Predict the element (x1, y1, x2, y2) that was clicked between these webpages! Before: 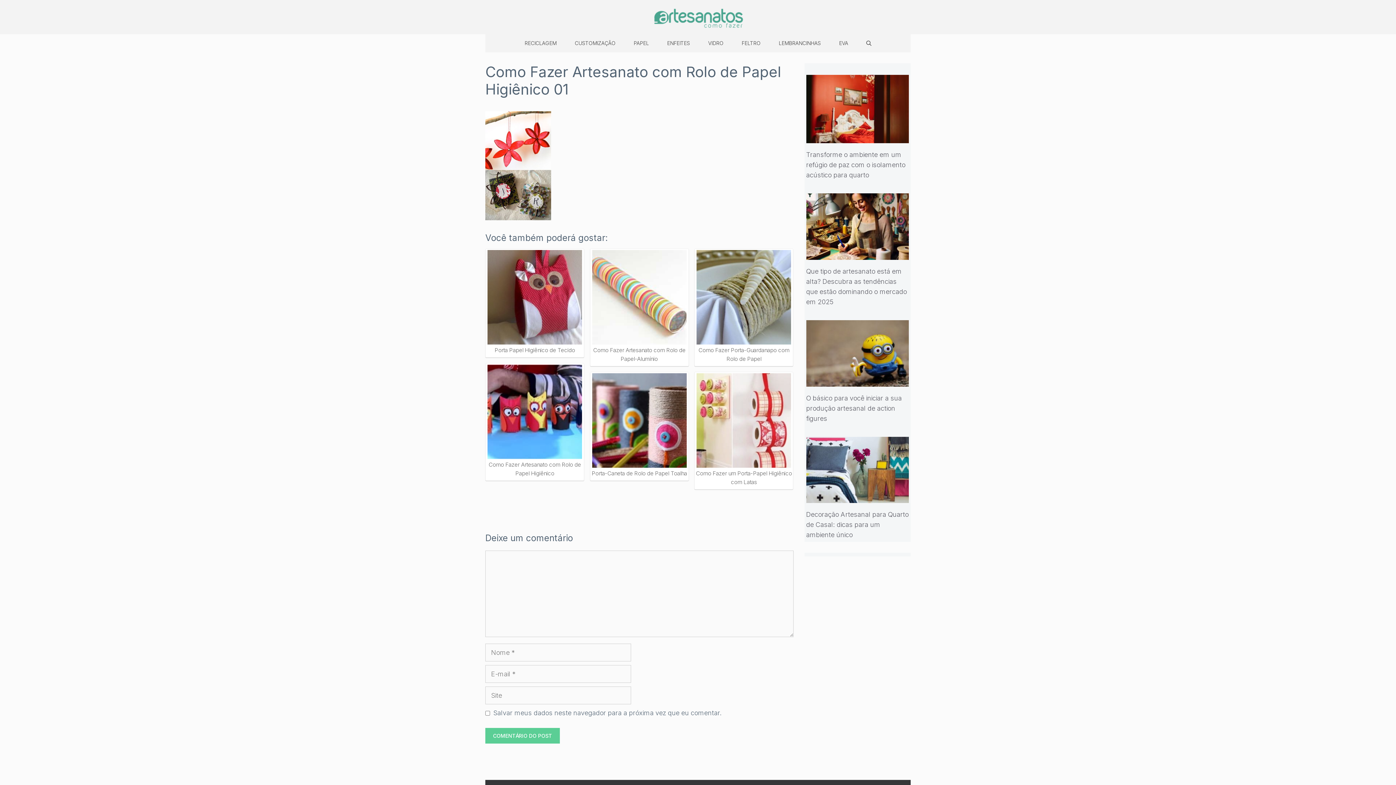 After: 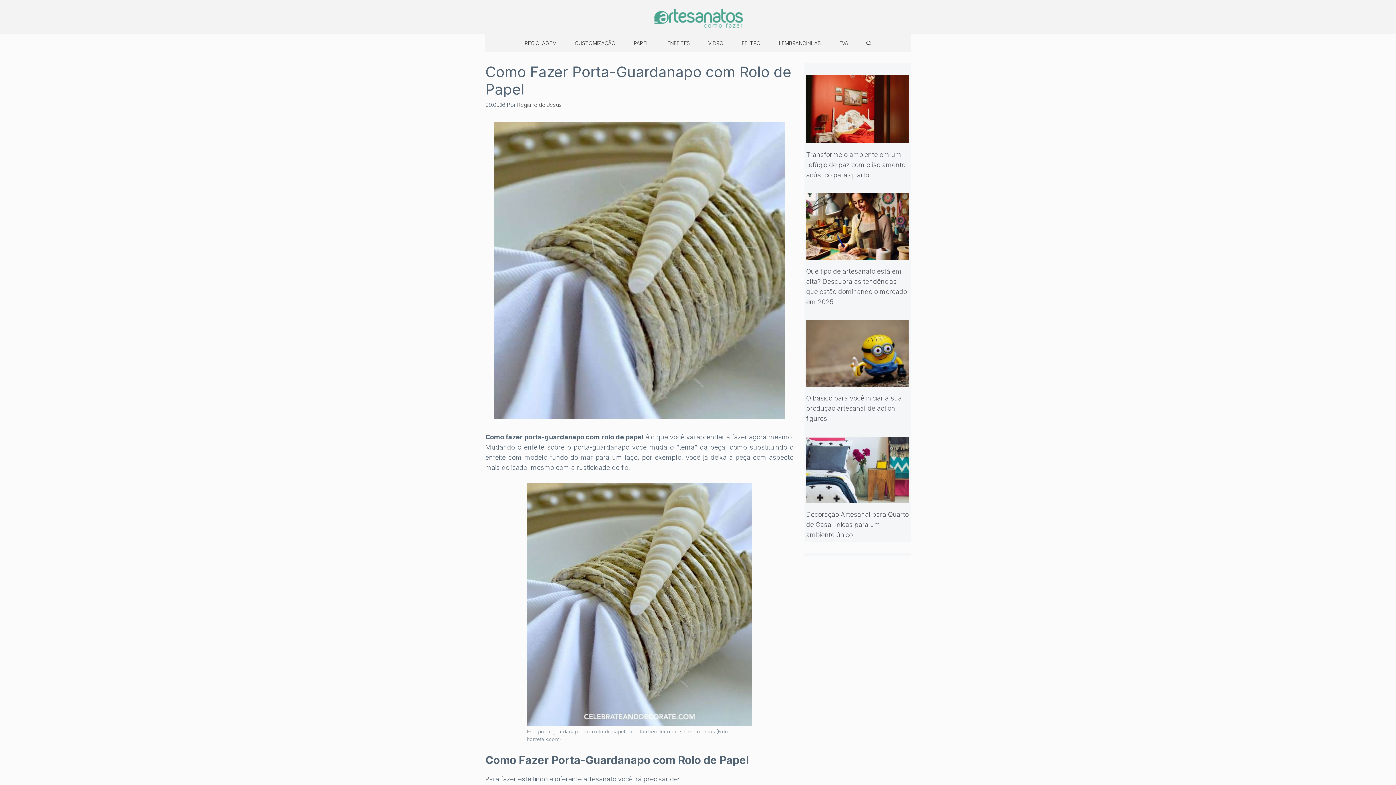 Action: label: Como Fazer Porta-Guardanapo com Rolo de Papel bbox: (696, 250, 792, 363)